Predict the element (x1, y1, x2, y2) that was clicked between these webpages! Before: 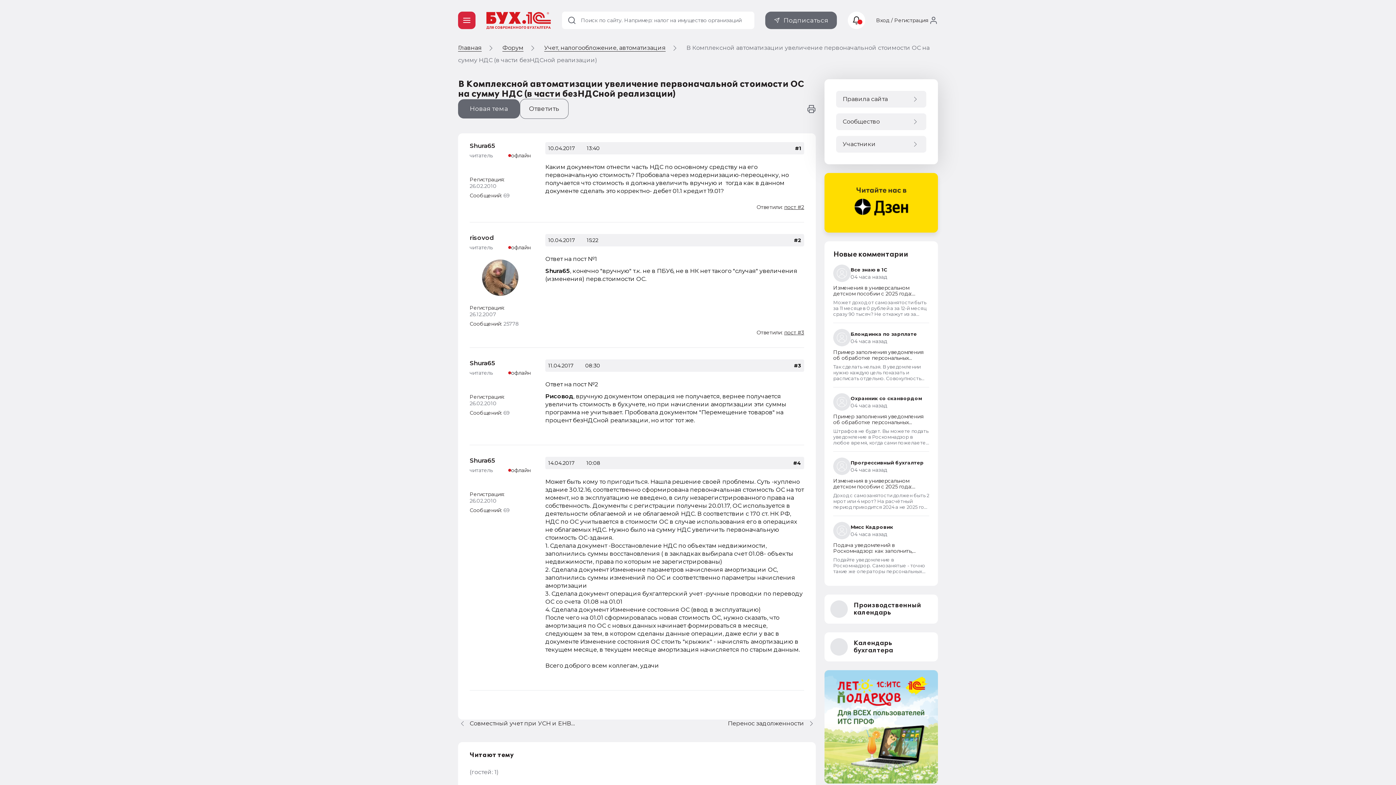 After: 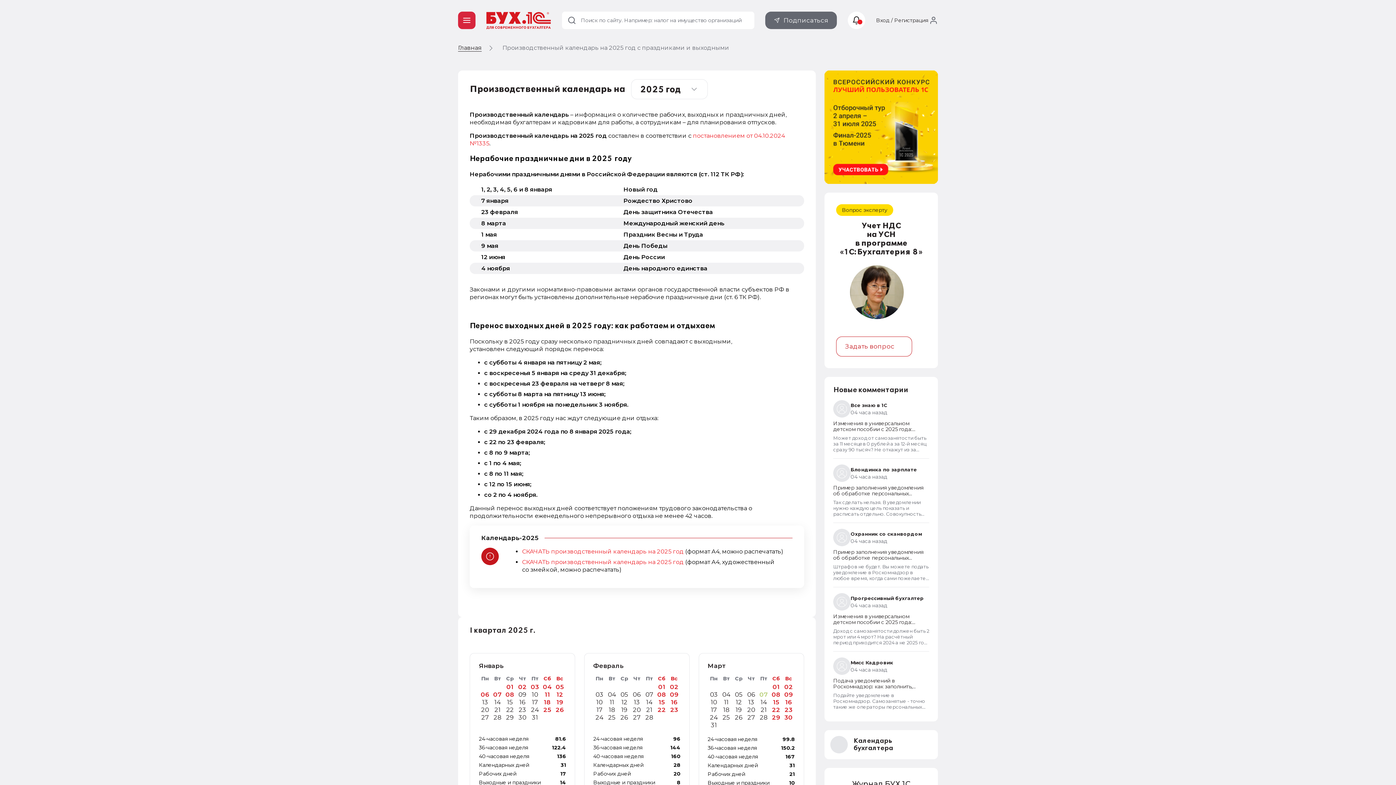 Action: bbox: (824, 594, 938, 624) label: Производственный календарь